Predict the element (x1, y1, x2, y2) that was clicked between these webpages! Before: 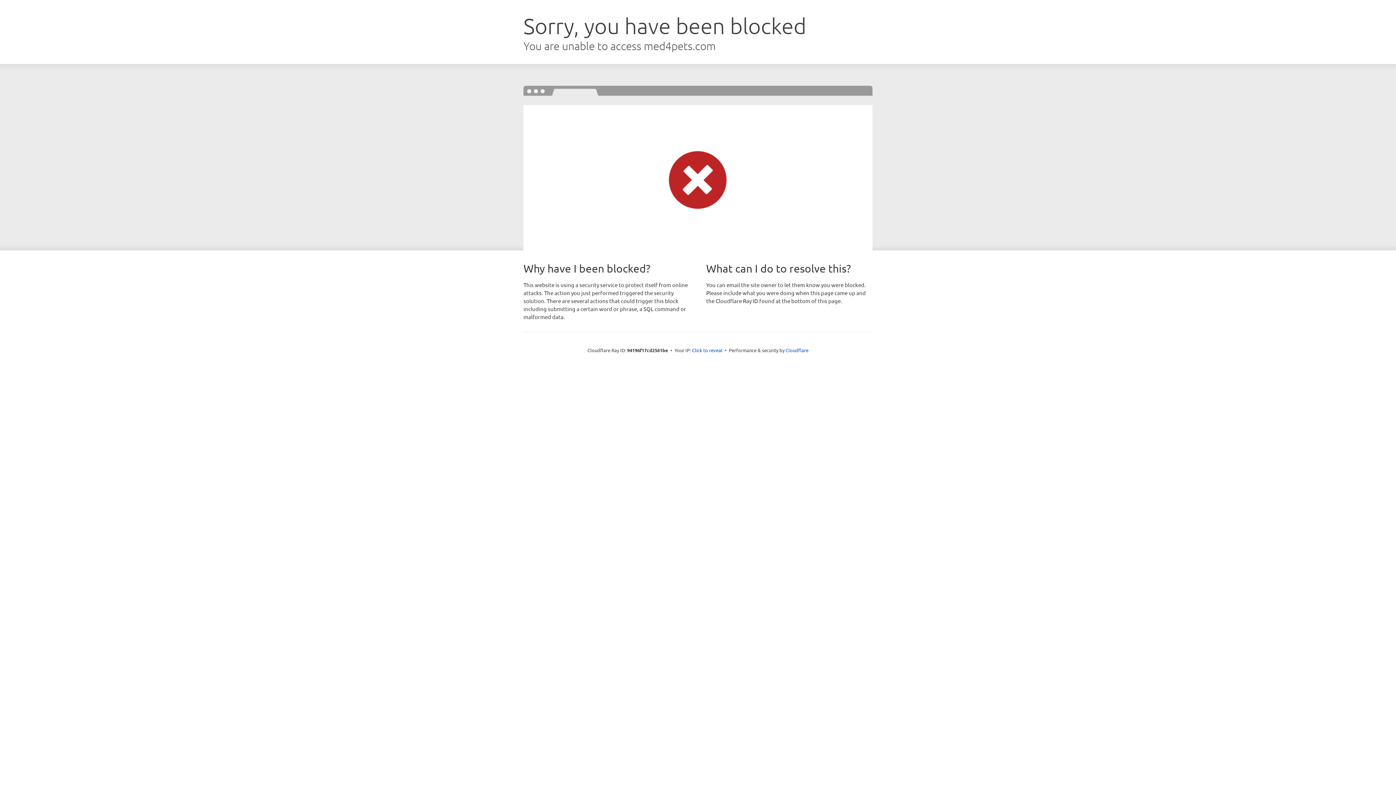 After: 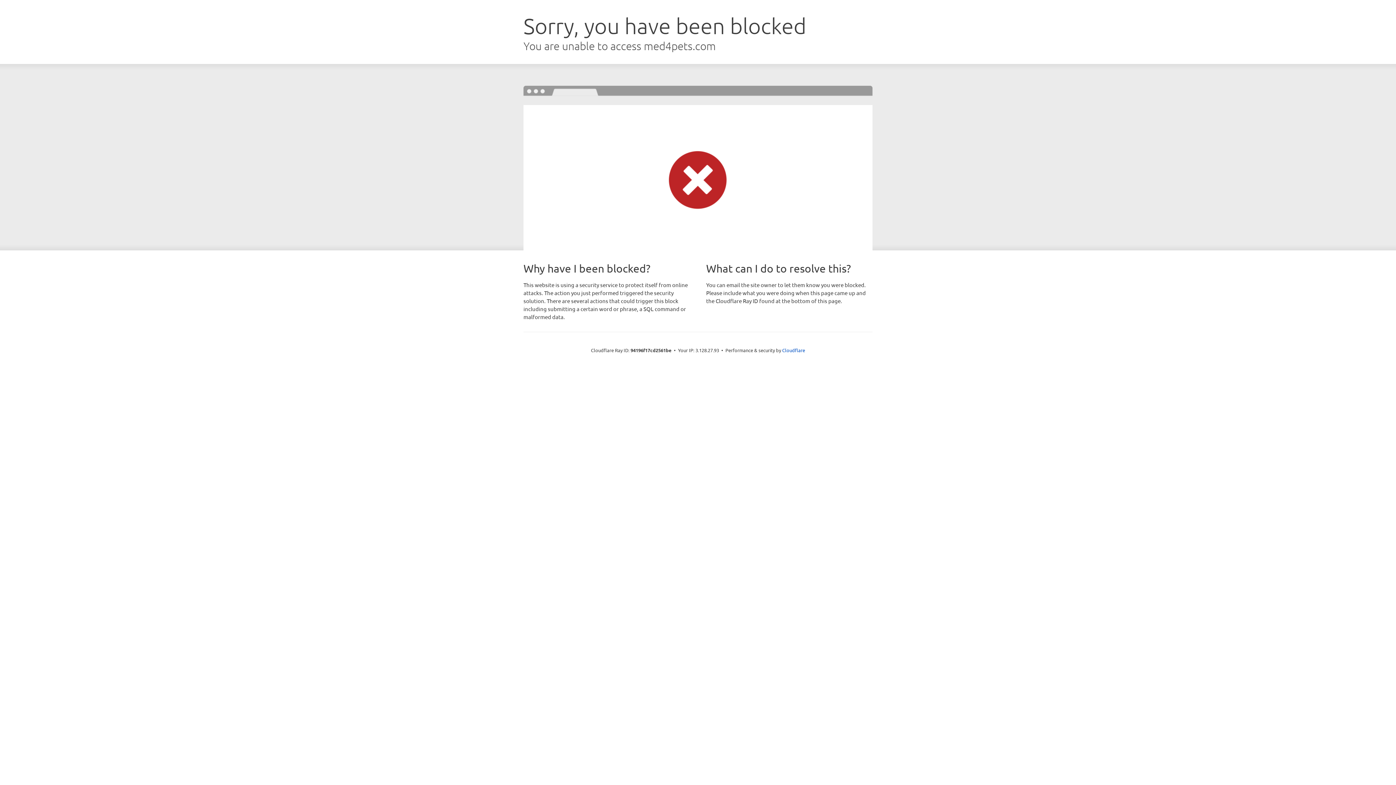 Action: label: Click to reveal bbox: (692, 346, 722, 353)